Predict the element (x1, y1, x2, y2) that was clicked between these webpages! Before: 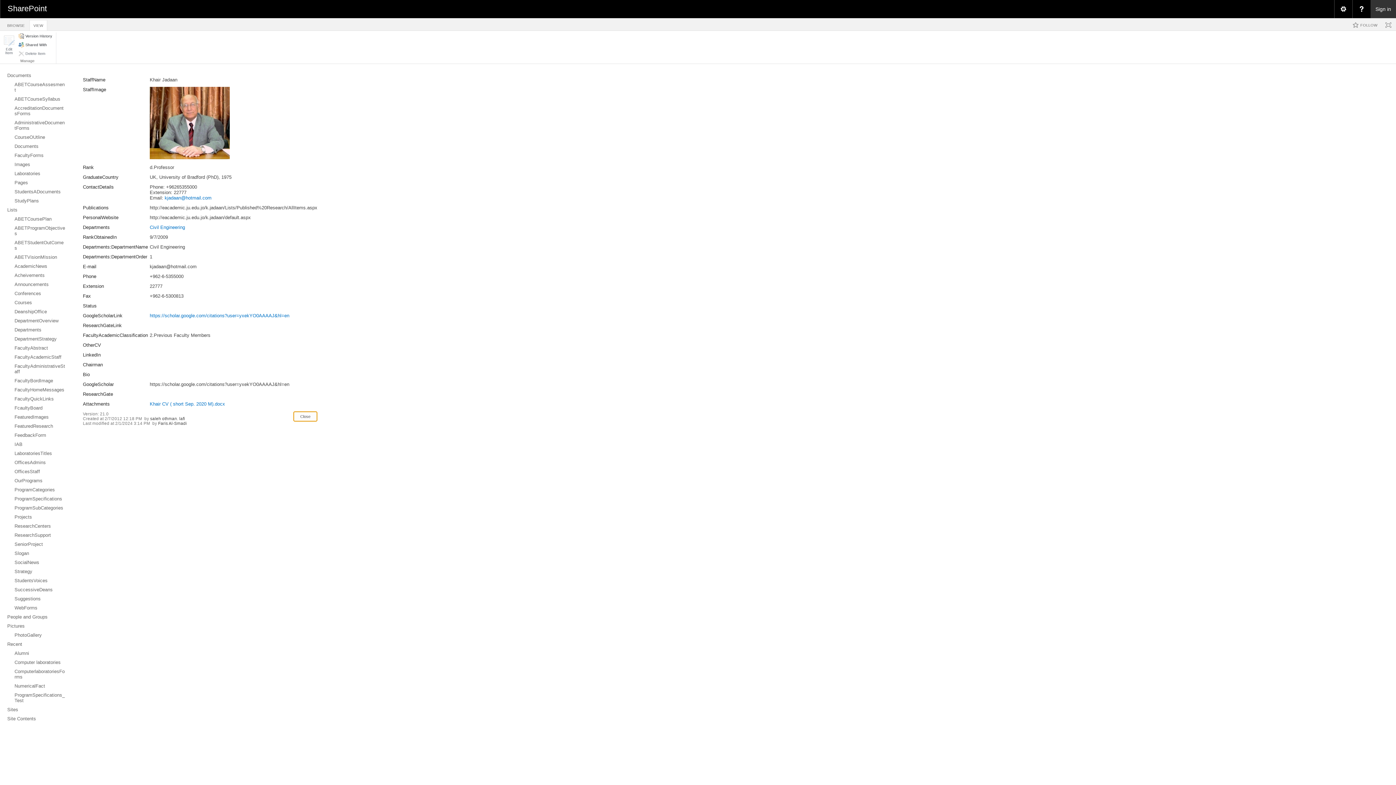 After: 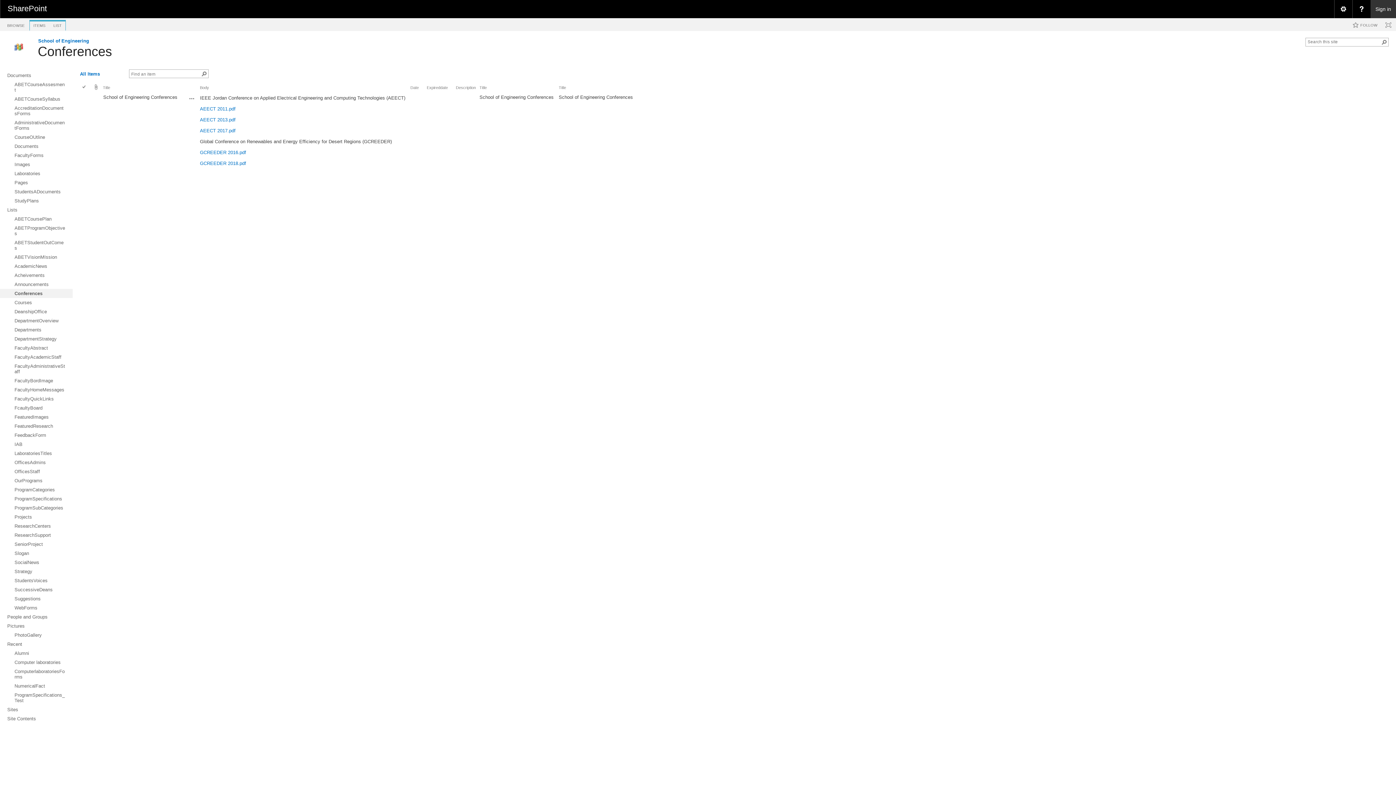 Action: label: Conferences bbox: (0, 289, 72, 298)